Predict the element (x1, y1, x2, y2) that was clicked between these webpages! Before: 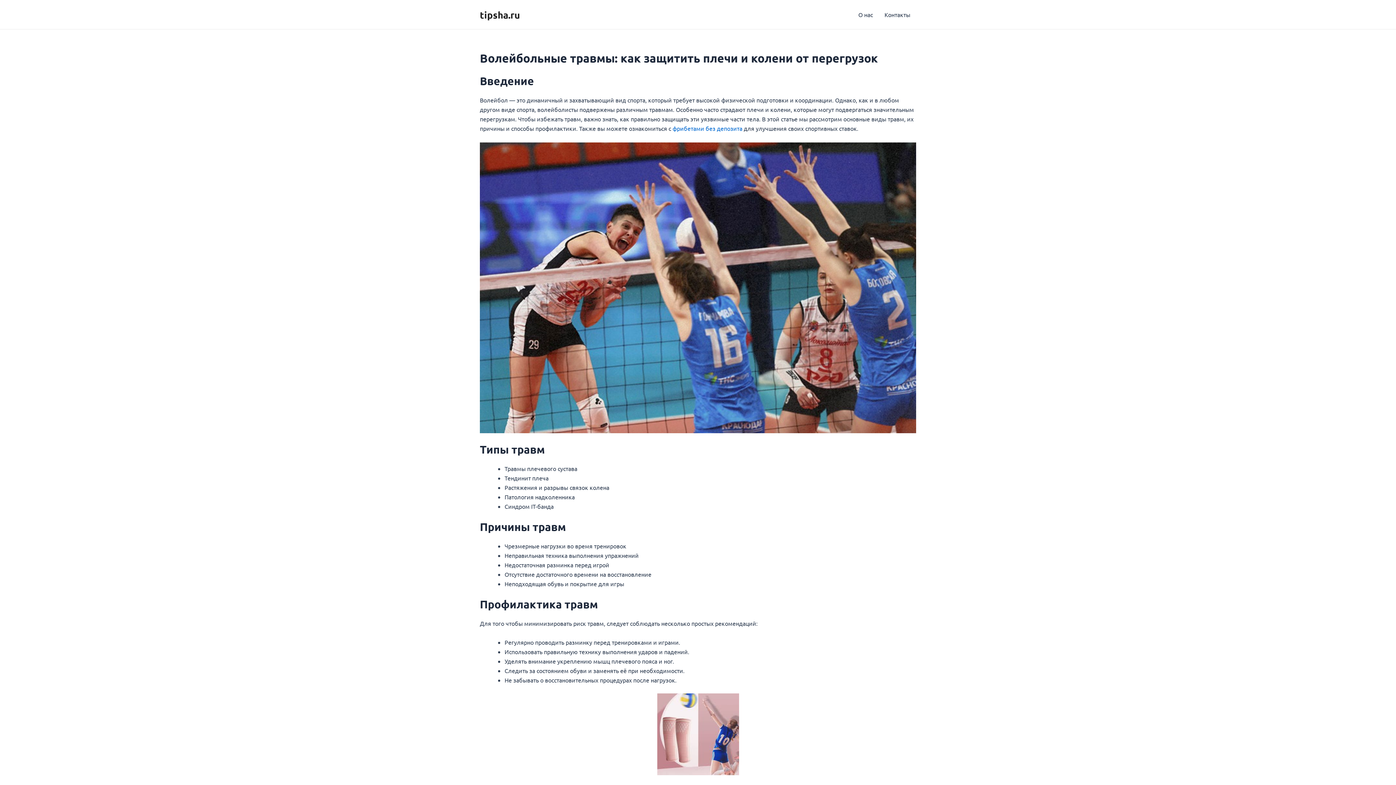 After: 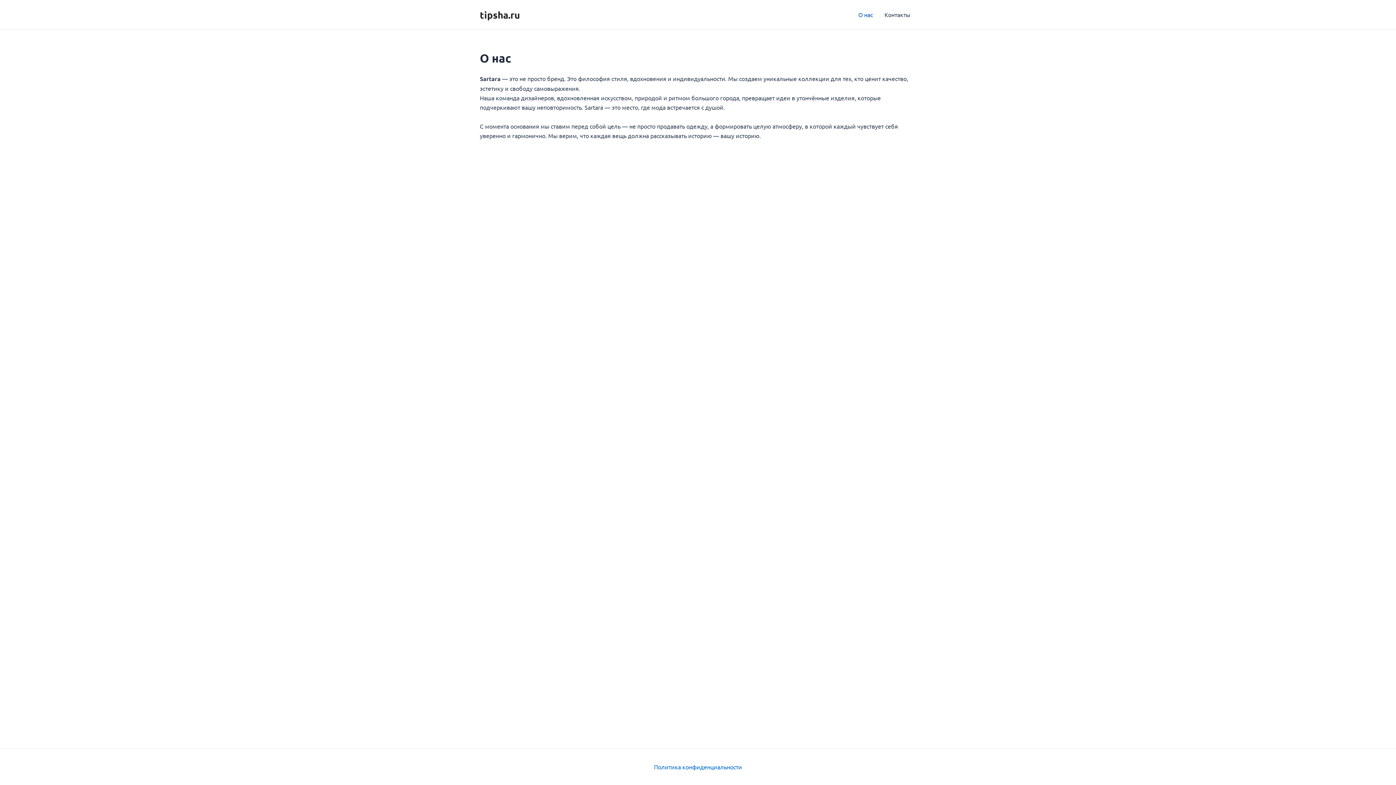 Action: bbox: (852, 0, 878, 29) label: О нас